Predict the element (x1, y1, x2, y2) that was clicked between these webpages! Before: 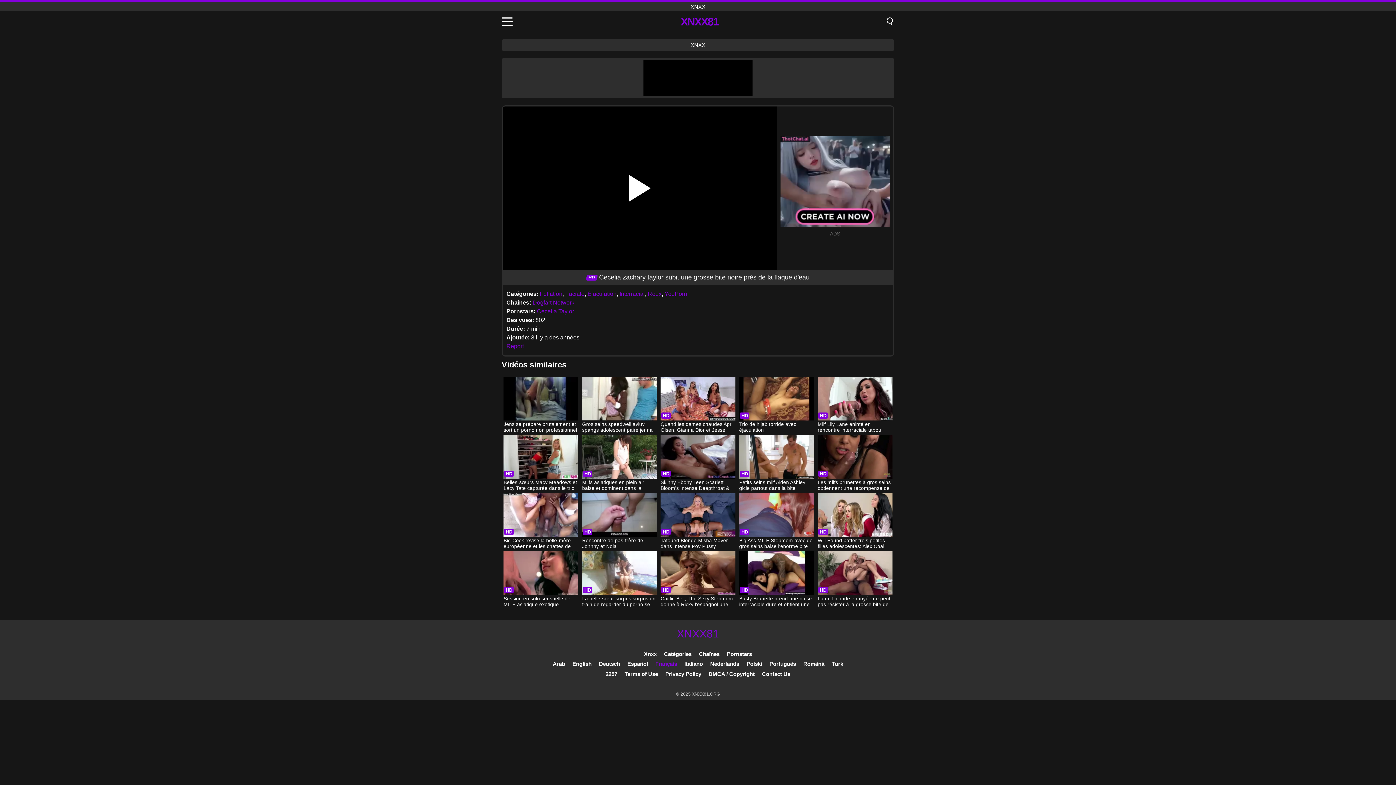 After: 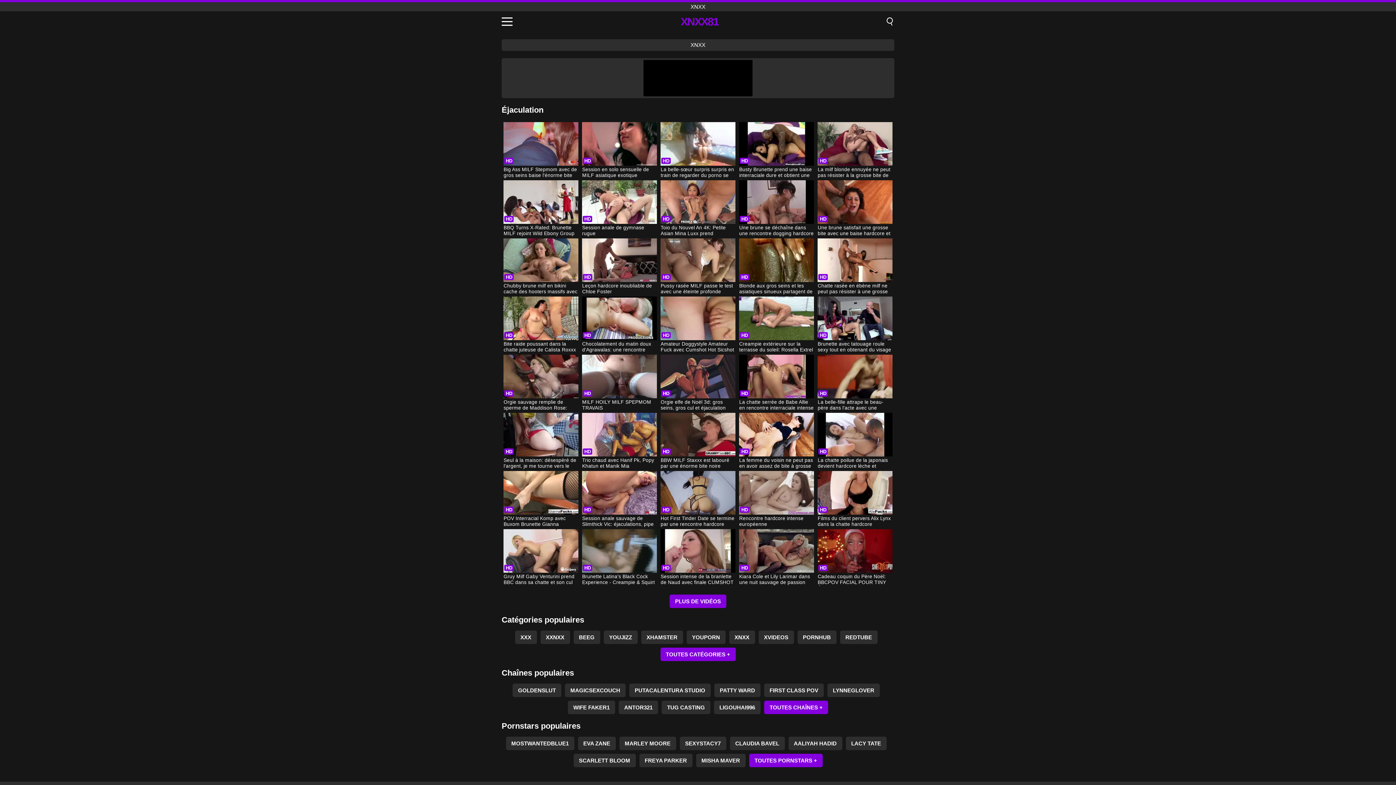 Action: bbox: (587, 290, 616, 297) label: Éjaculation